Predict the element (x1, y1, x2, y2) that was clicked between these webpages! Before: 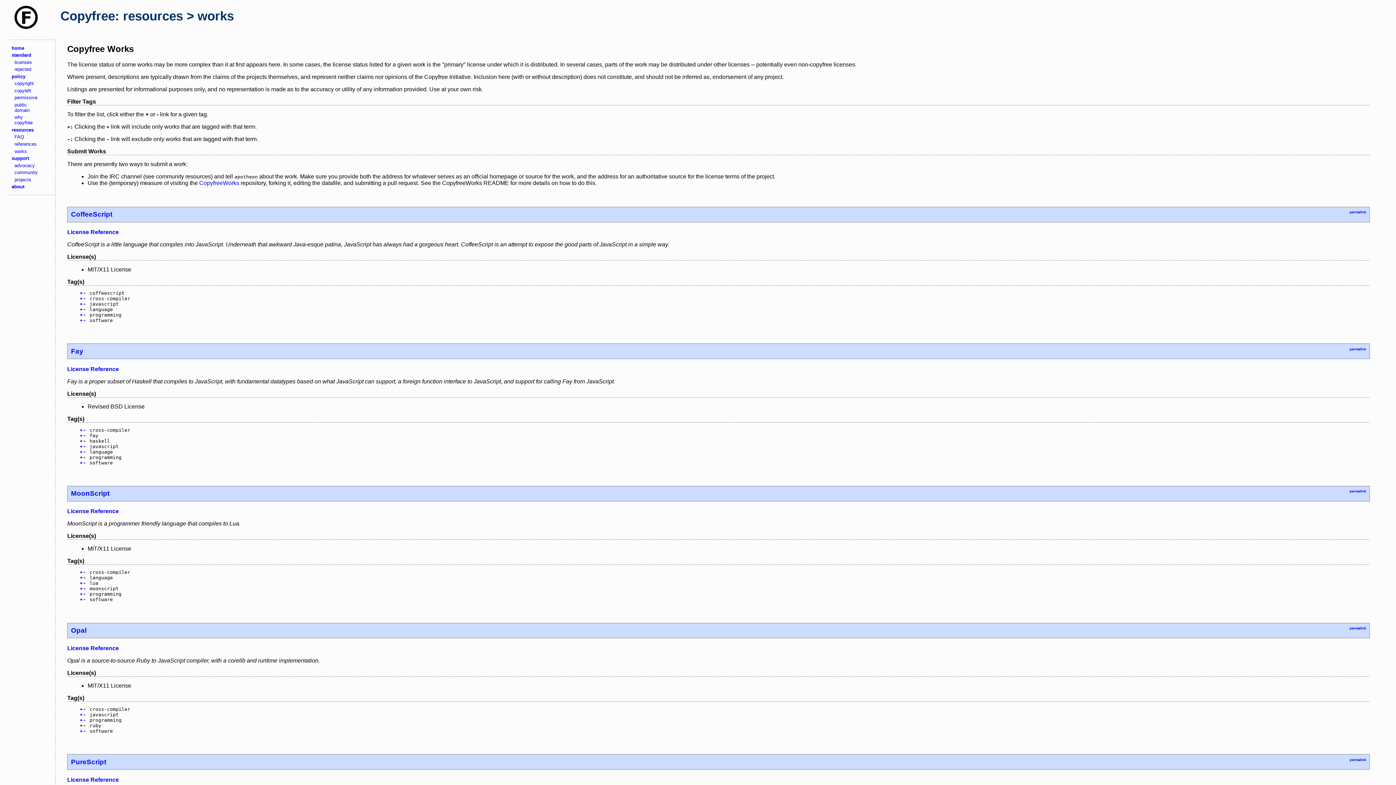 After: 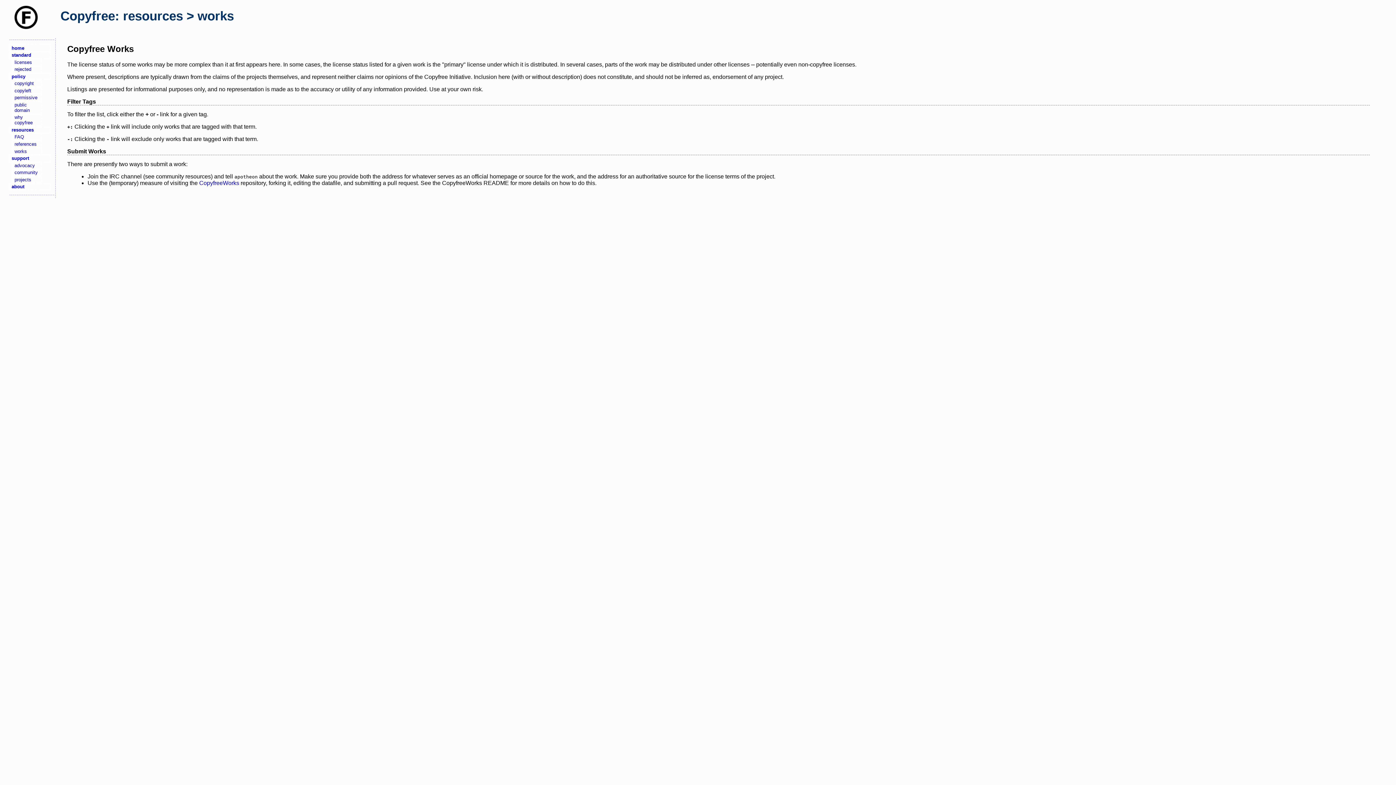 Action: label: - bbox: (83, 569, 86, 575)